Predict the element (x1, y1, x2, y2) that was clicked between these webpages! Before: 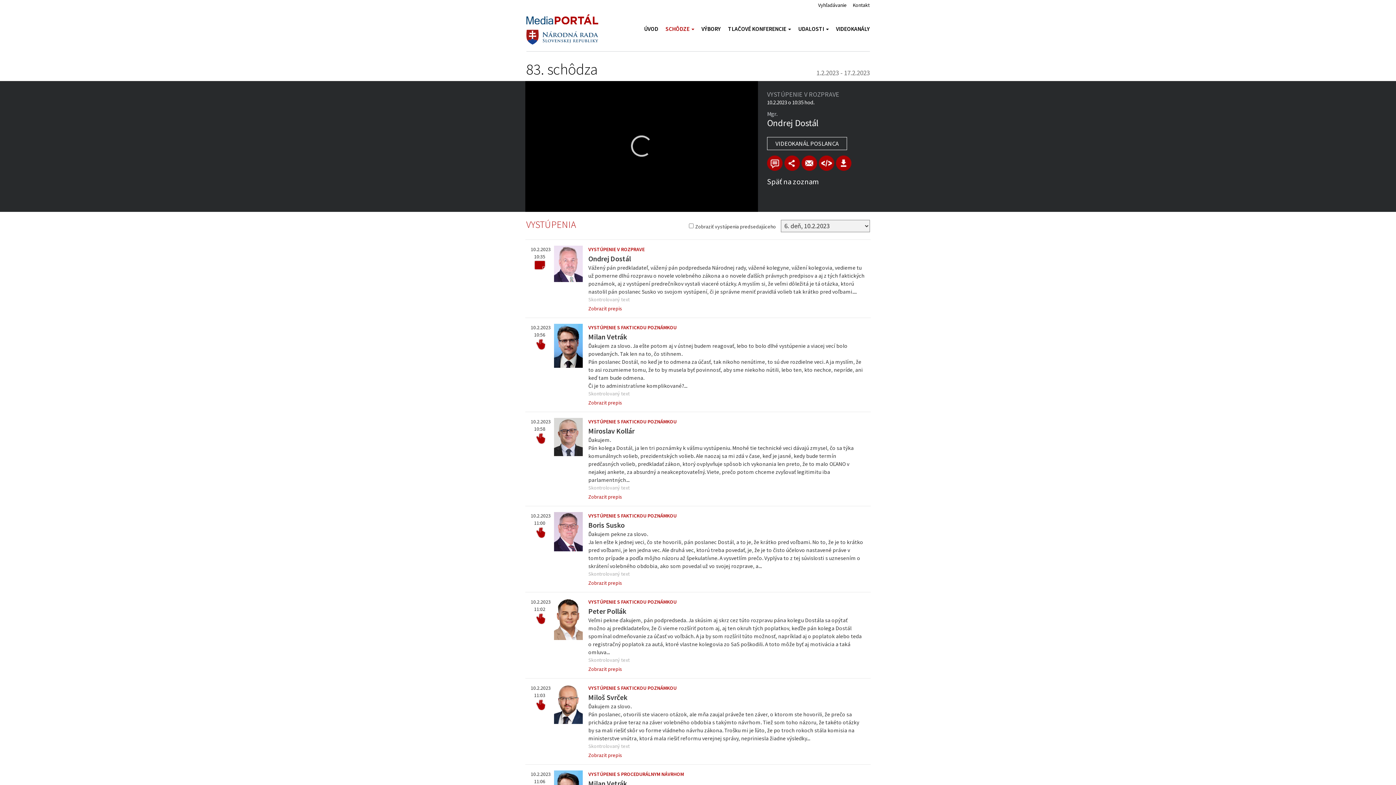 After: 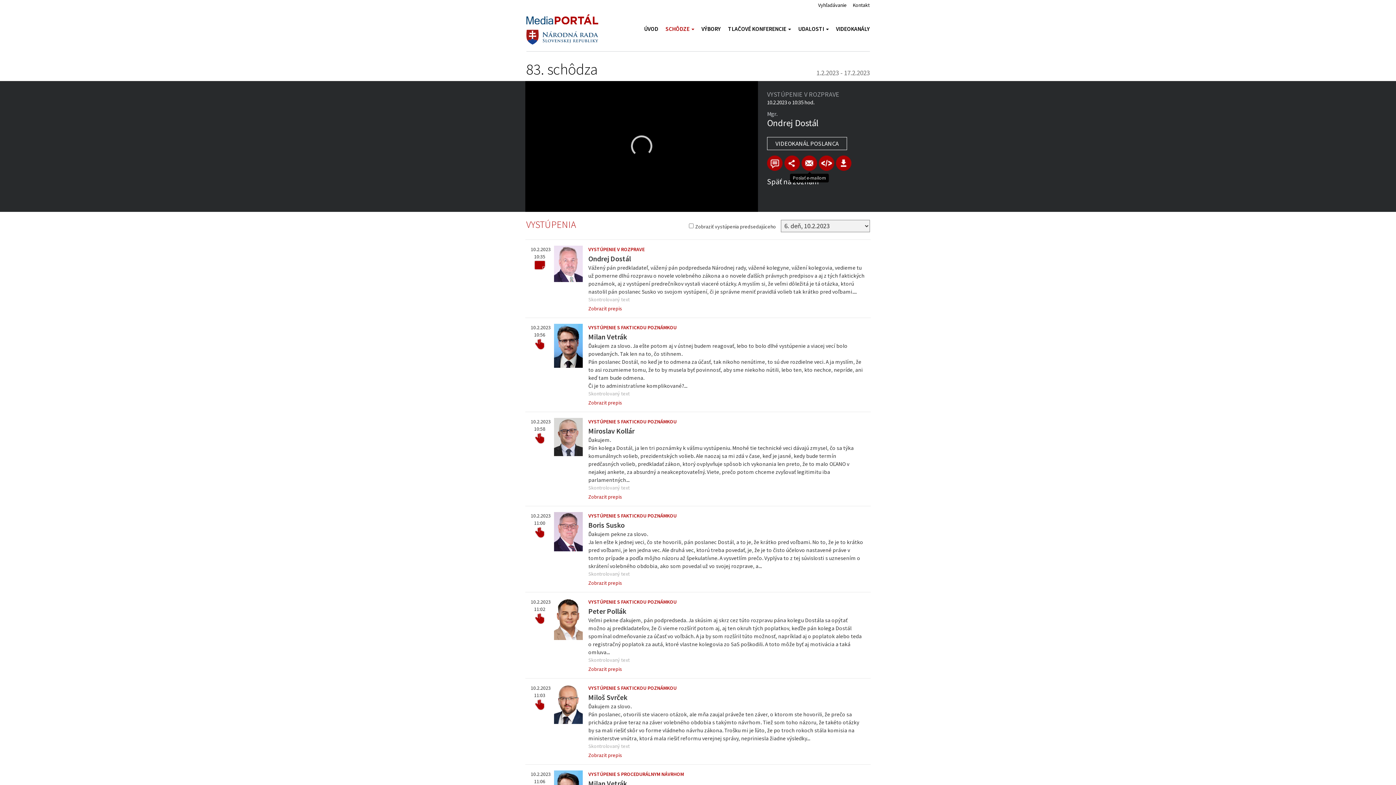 Action: bbox: (801, 157, 817, 167)